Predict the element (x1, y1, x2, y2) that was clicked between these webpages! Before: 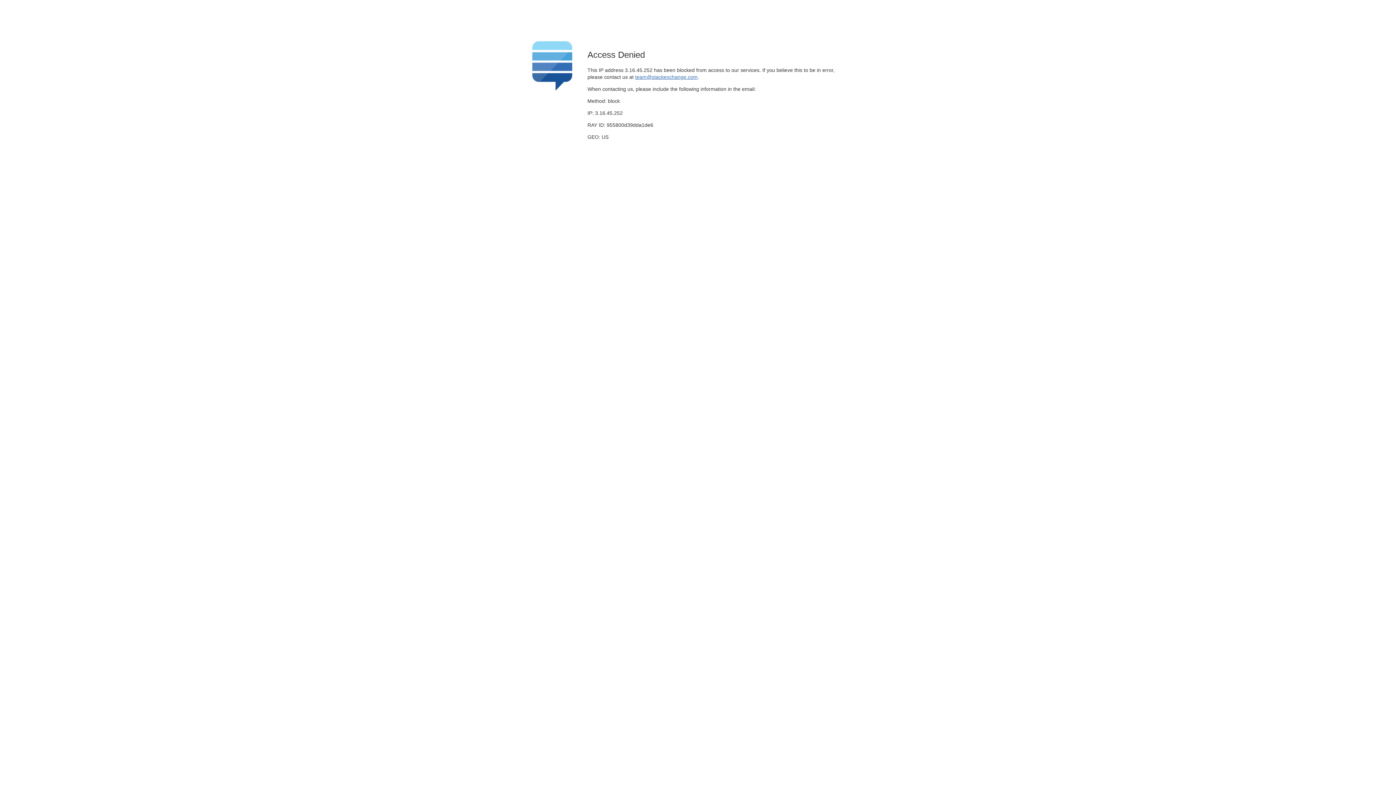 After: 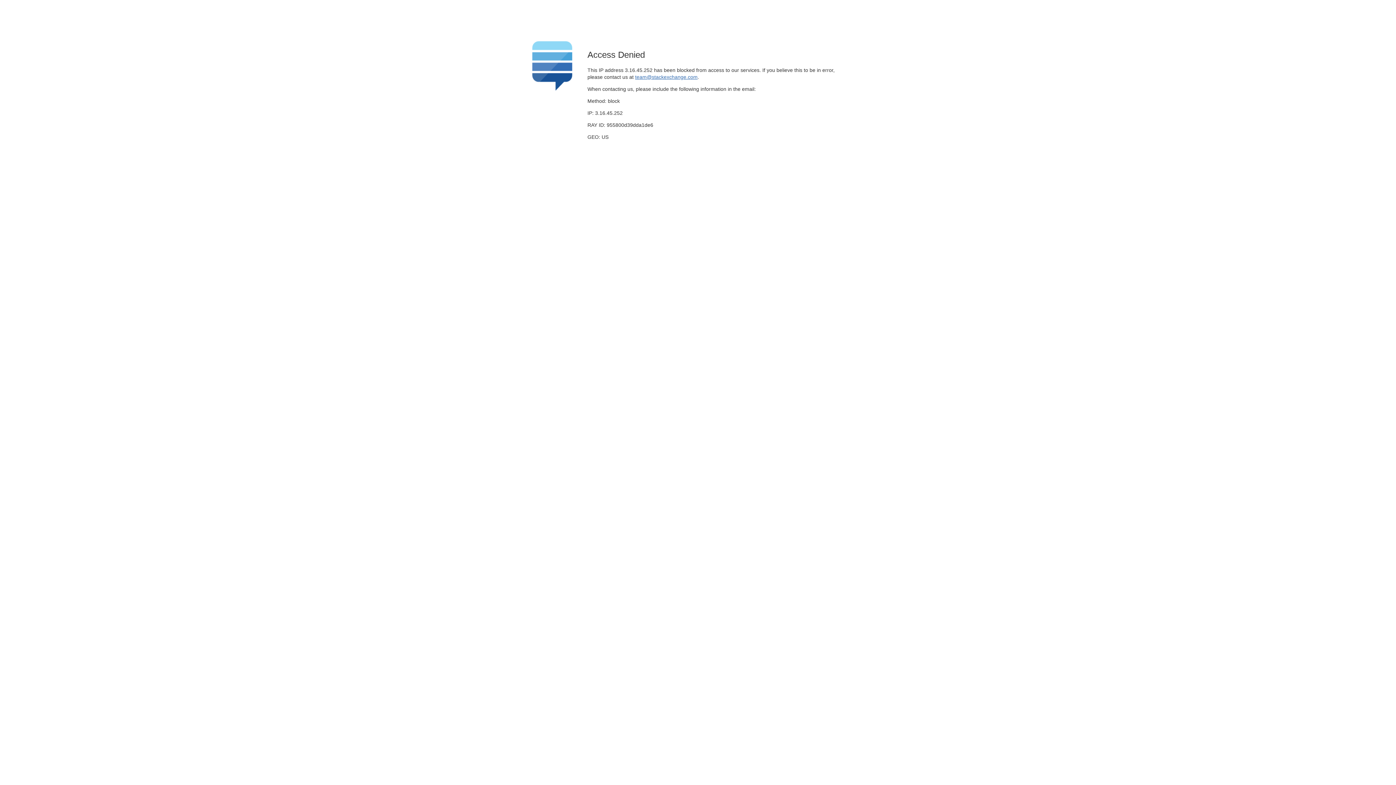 Action: label: team@stackexchange.com bbox: (635, 74, 697, 79)